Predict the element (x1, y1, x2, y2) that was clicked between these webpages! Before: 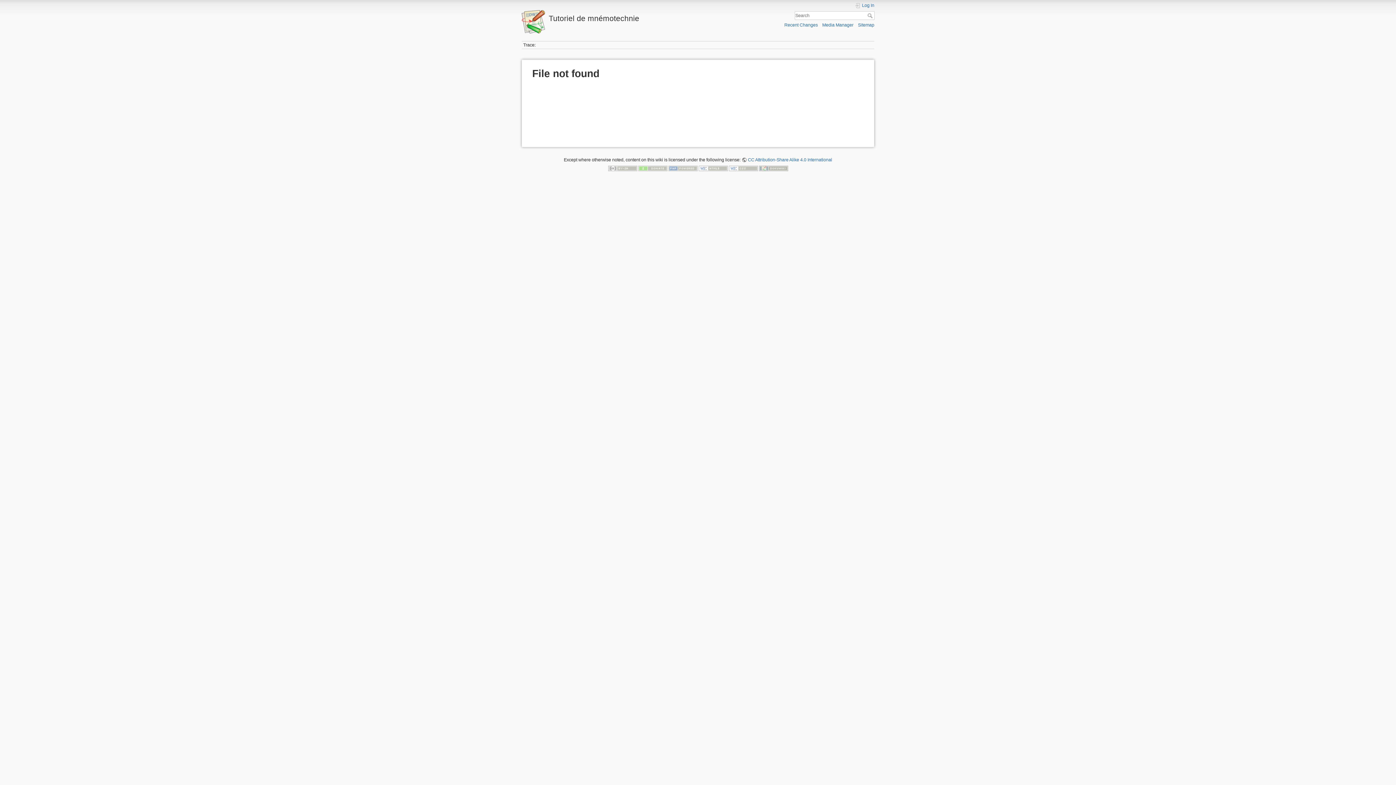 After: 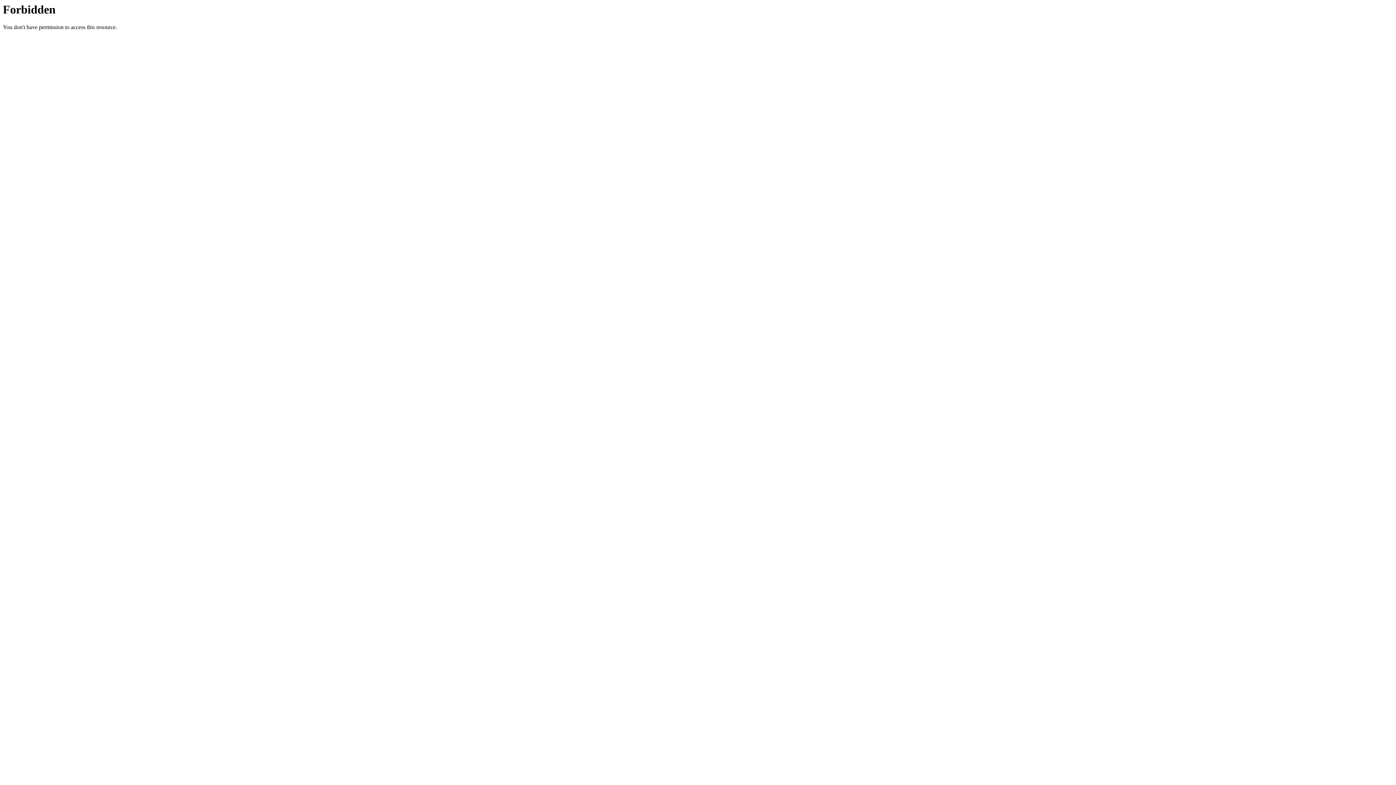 Action: bbox: (759, 165, 788, 170)